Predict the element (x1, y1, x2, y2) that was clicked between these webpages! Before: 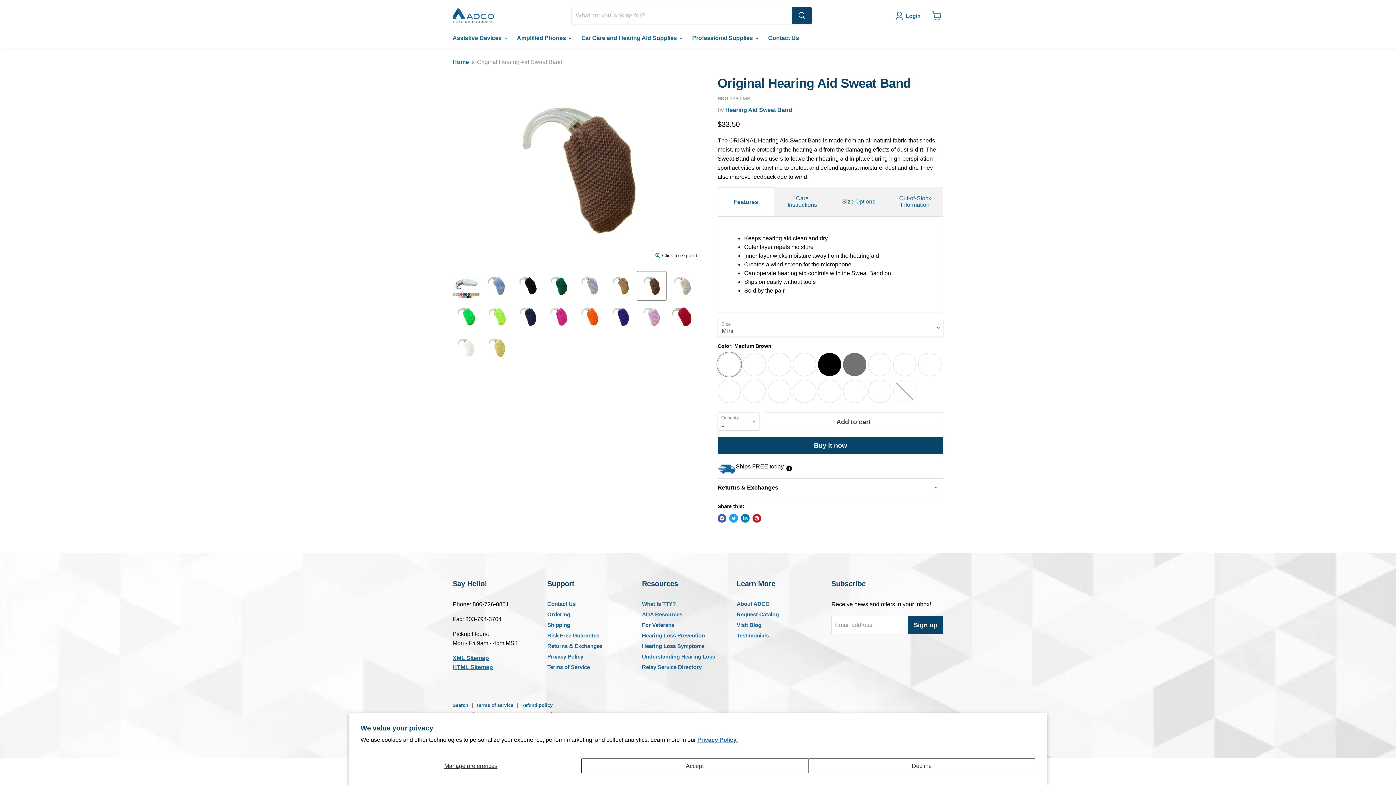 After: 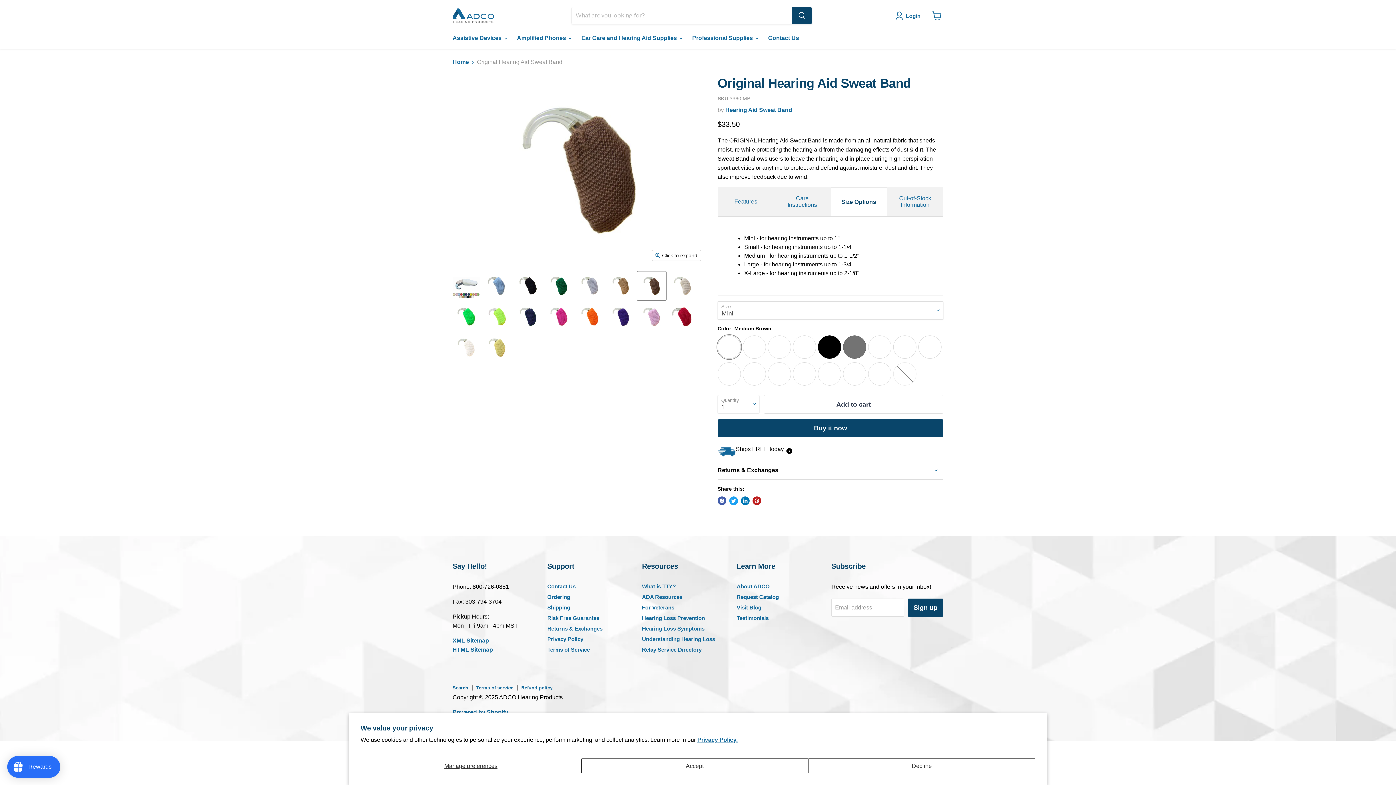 Action: bbox: (830, 187, 887, 216) label: Size Options